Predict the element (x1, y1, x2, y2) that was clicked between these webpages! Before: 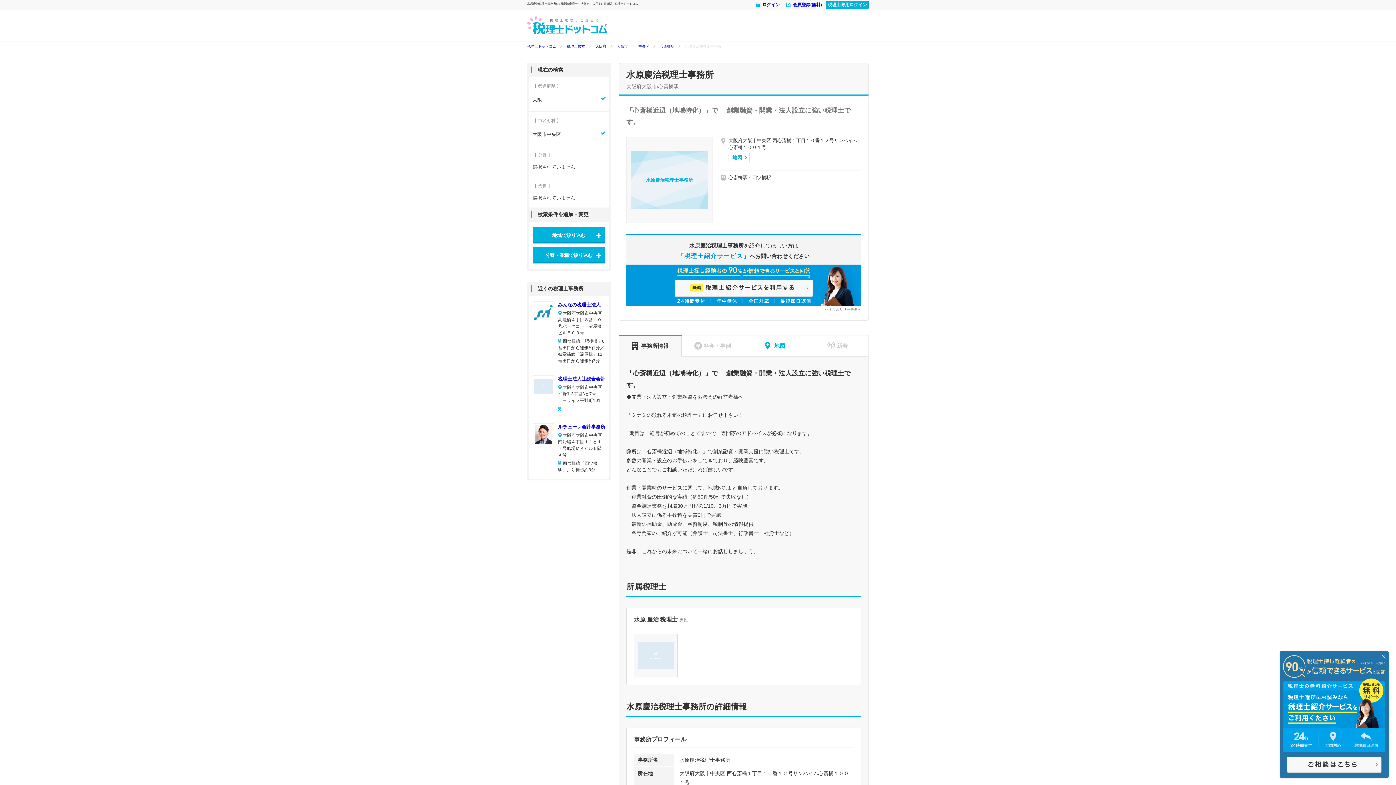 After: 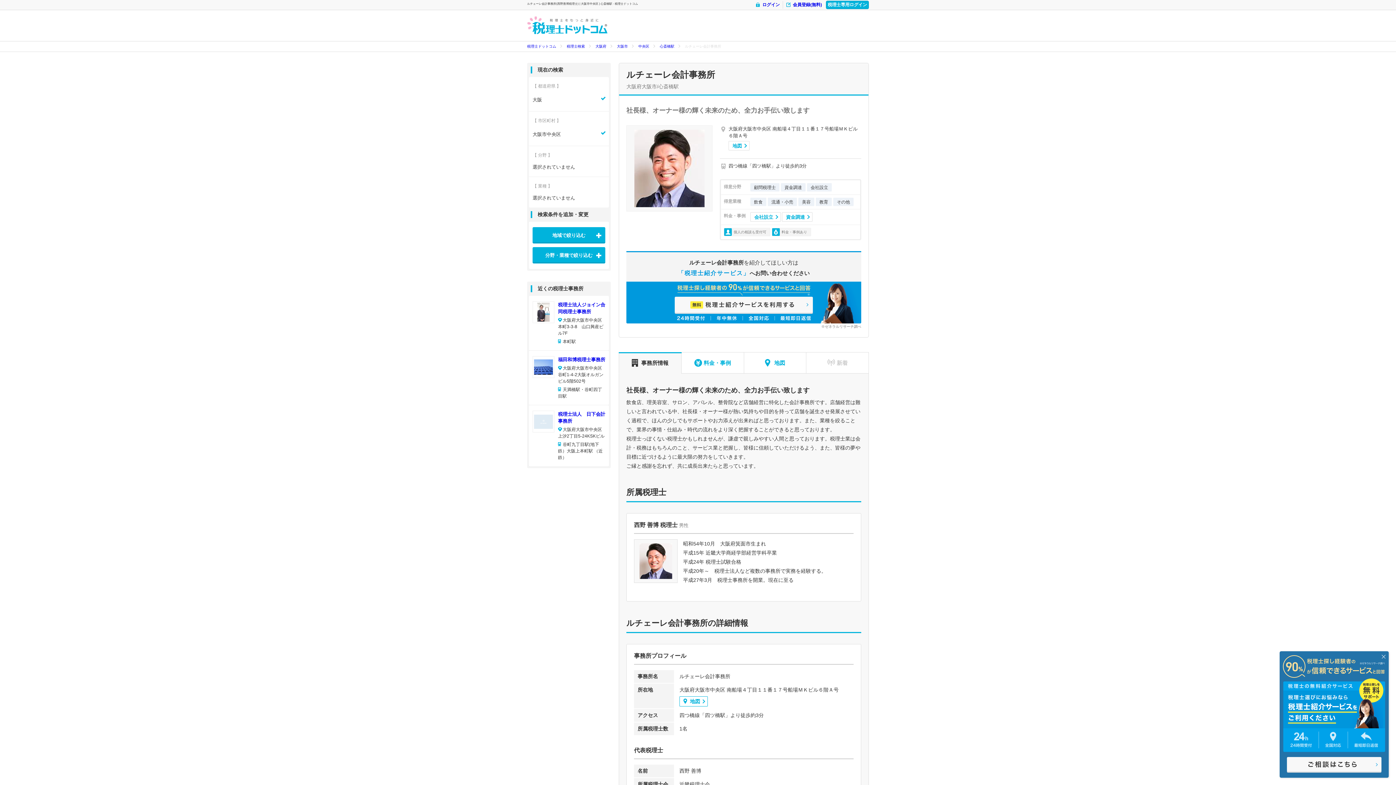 Action: bbox: (532, 423, 554, 445)